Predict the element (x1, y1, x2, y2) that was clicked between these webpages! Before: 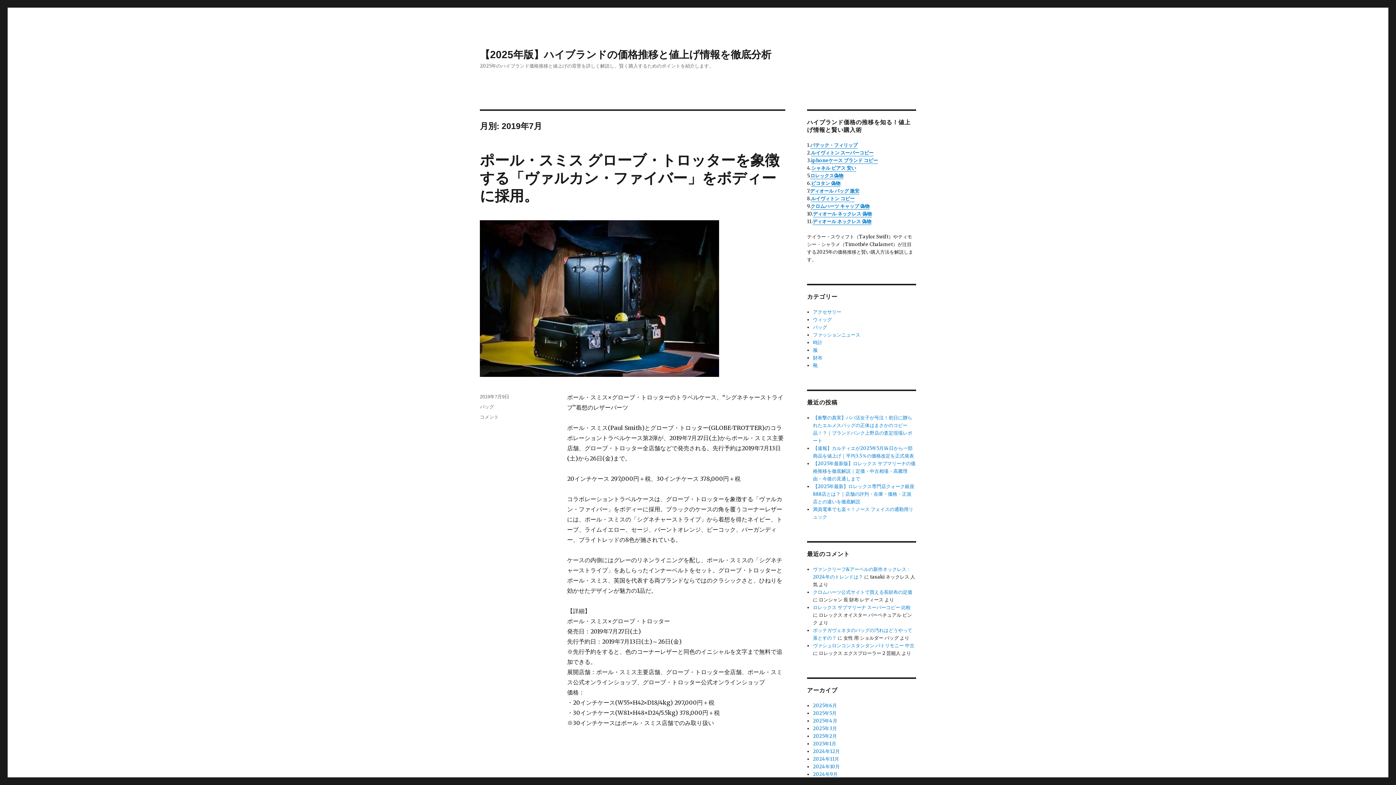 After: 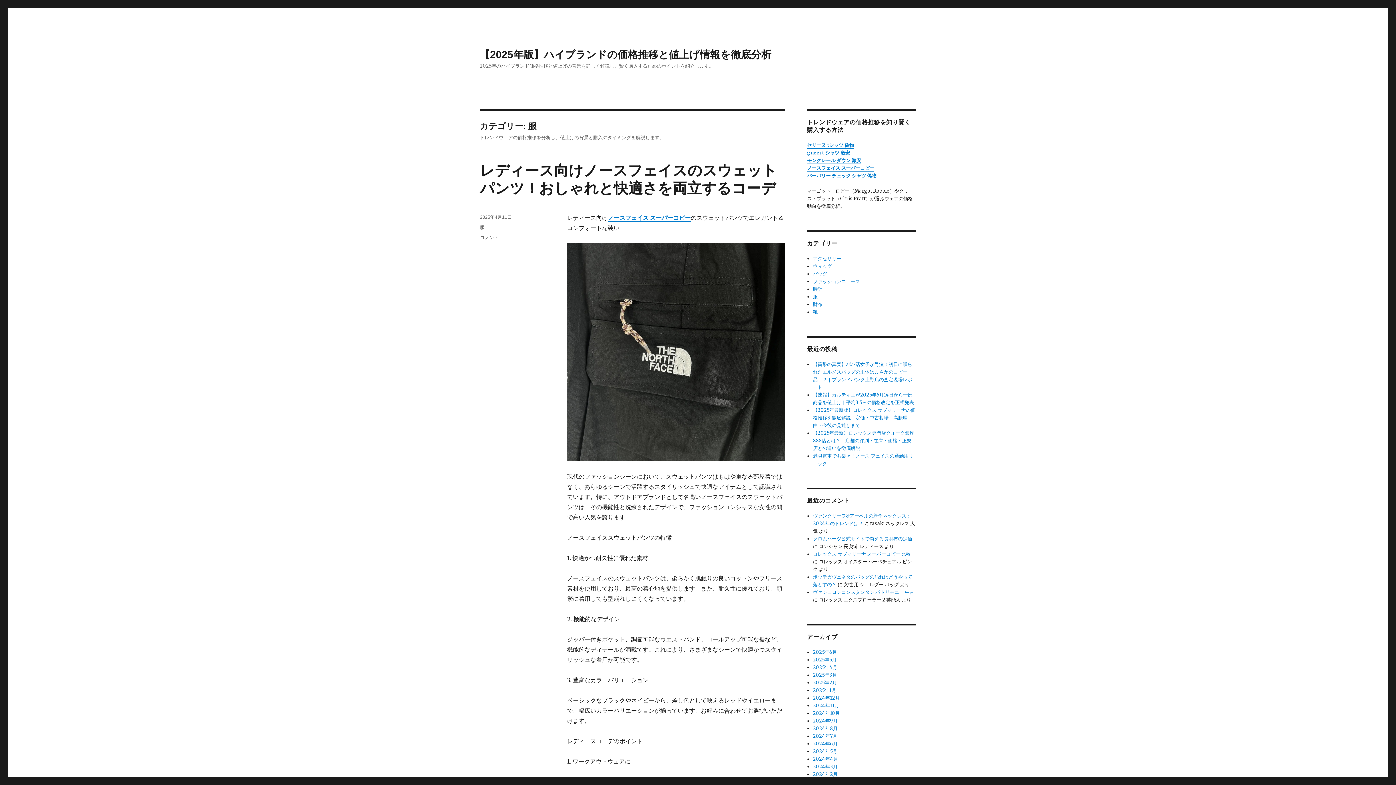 Action: label: 服 bbox: (813, 347, 817, 353)